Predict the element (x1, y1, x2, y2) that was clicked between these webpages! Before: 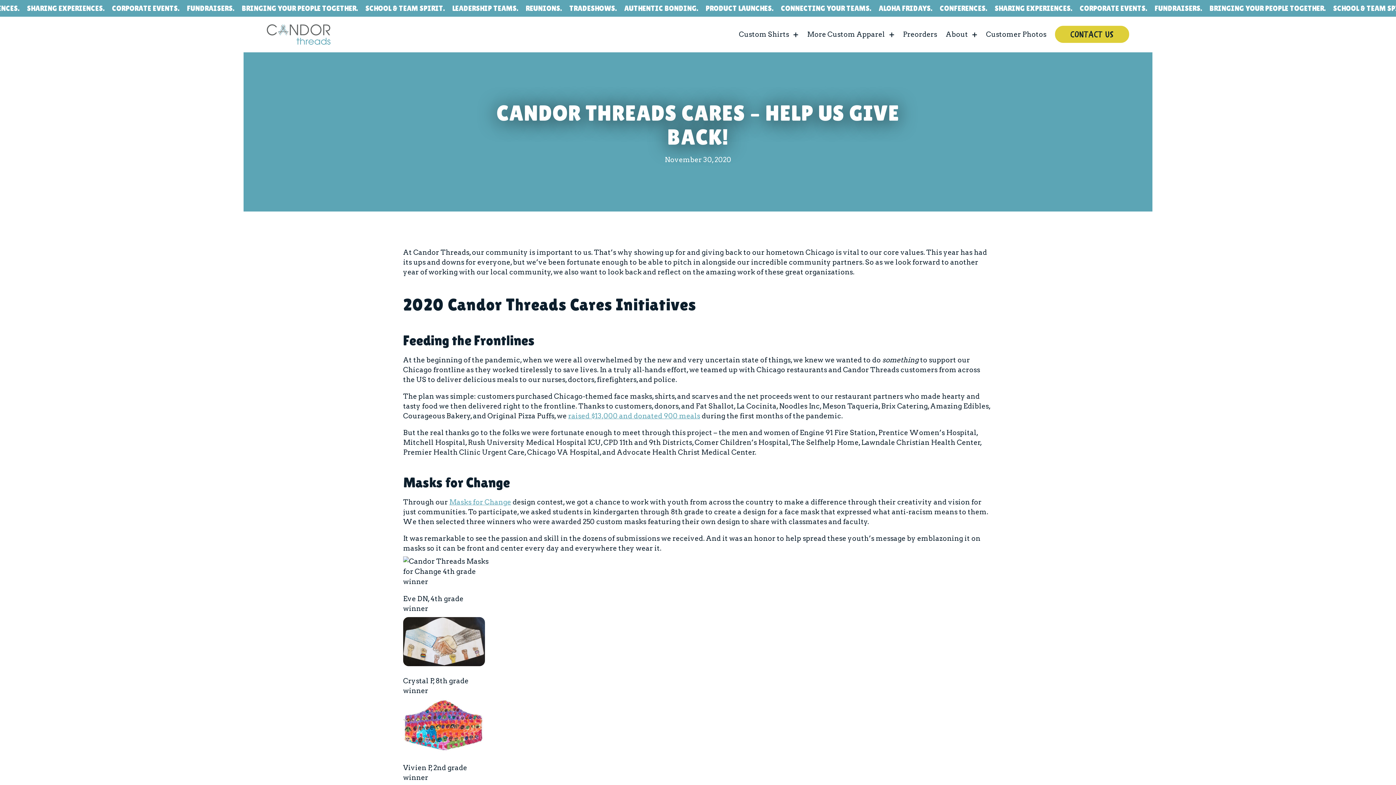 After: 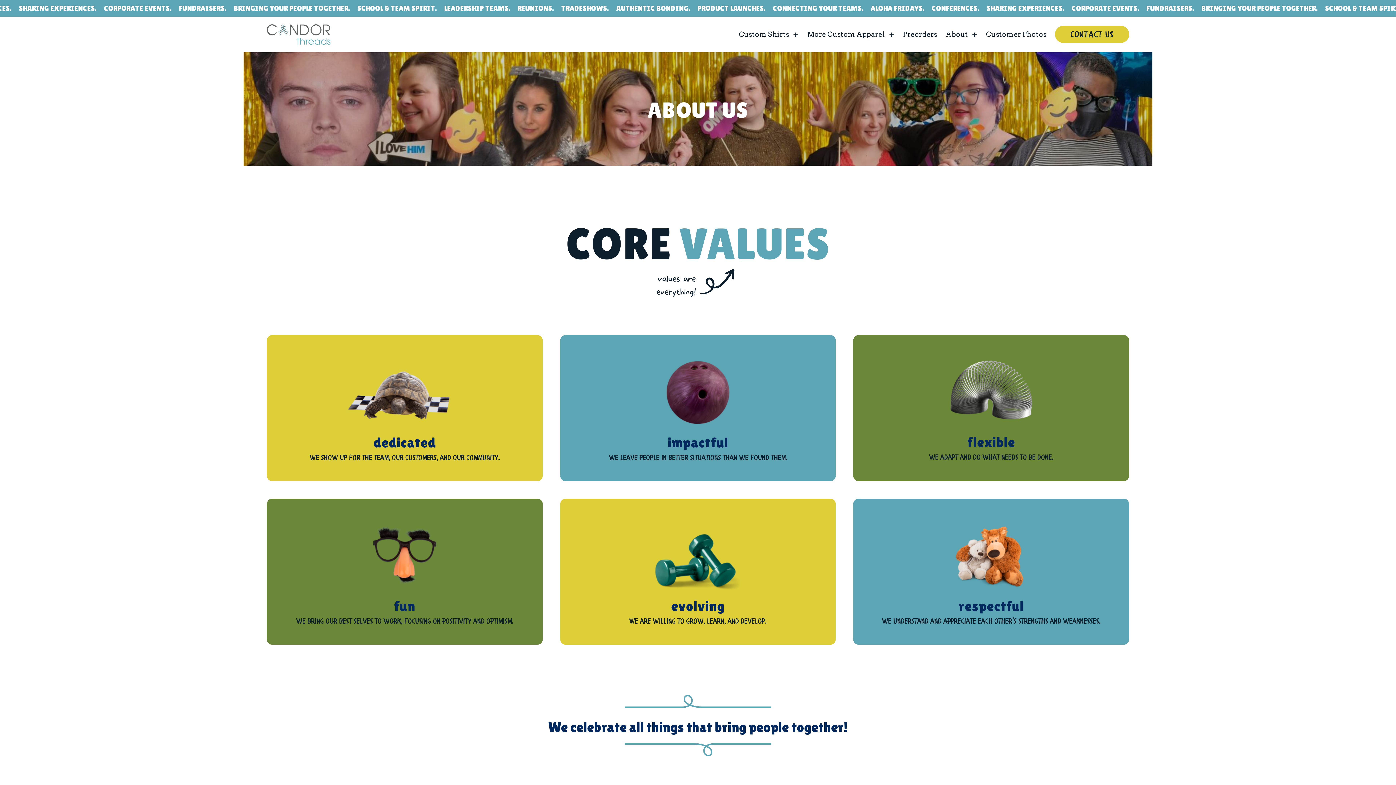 Action: bbox: (946, 30, 977, 38) label: About